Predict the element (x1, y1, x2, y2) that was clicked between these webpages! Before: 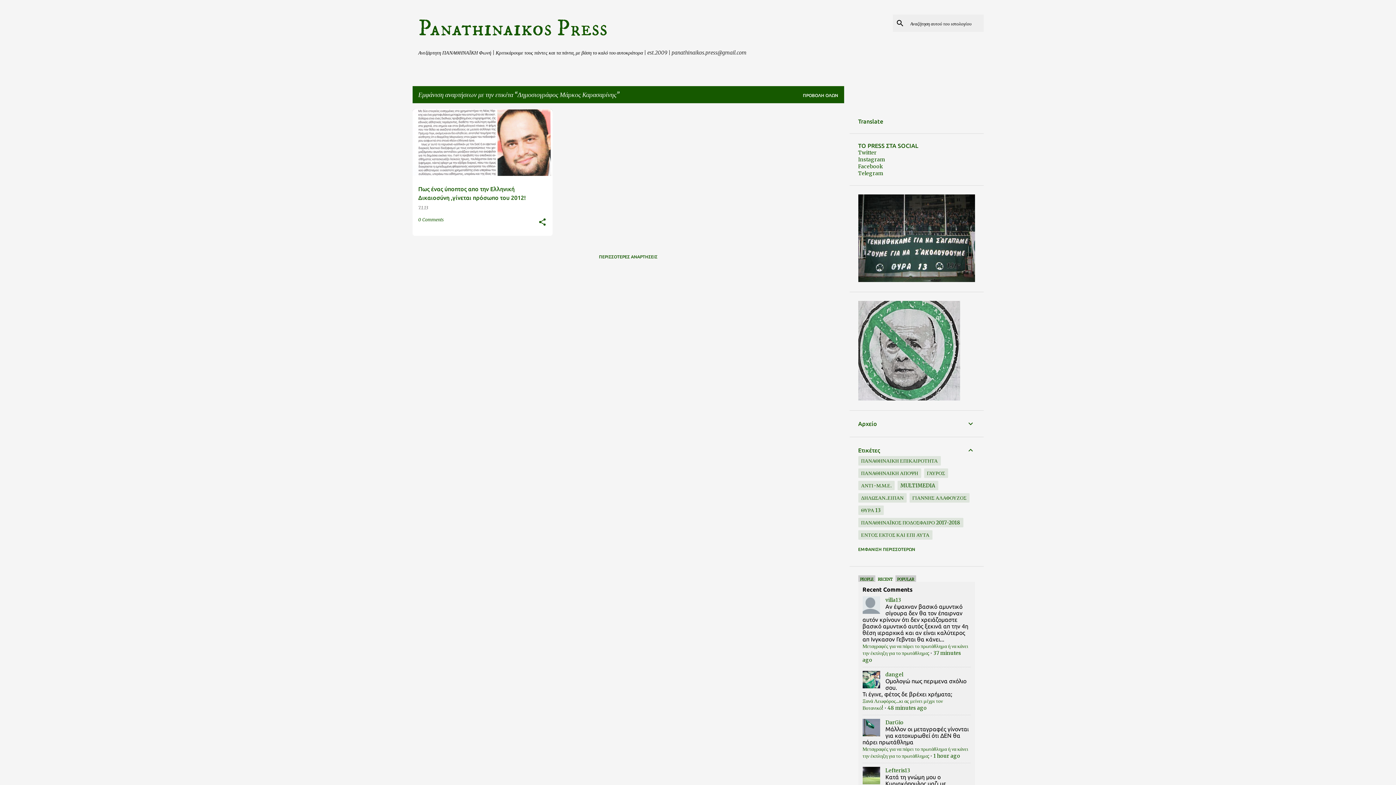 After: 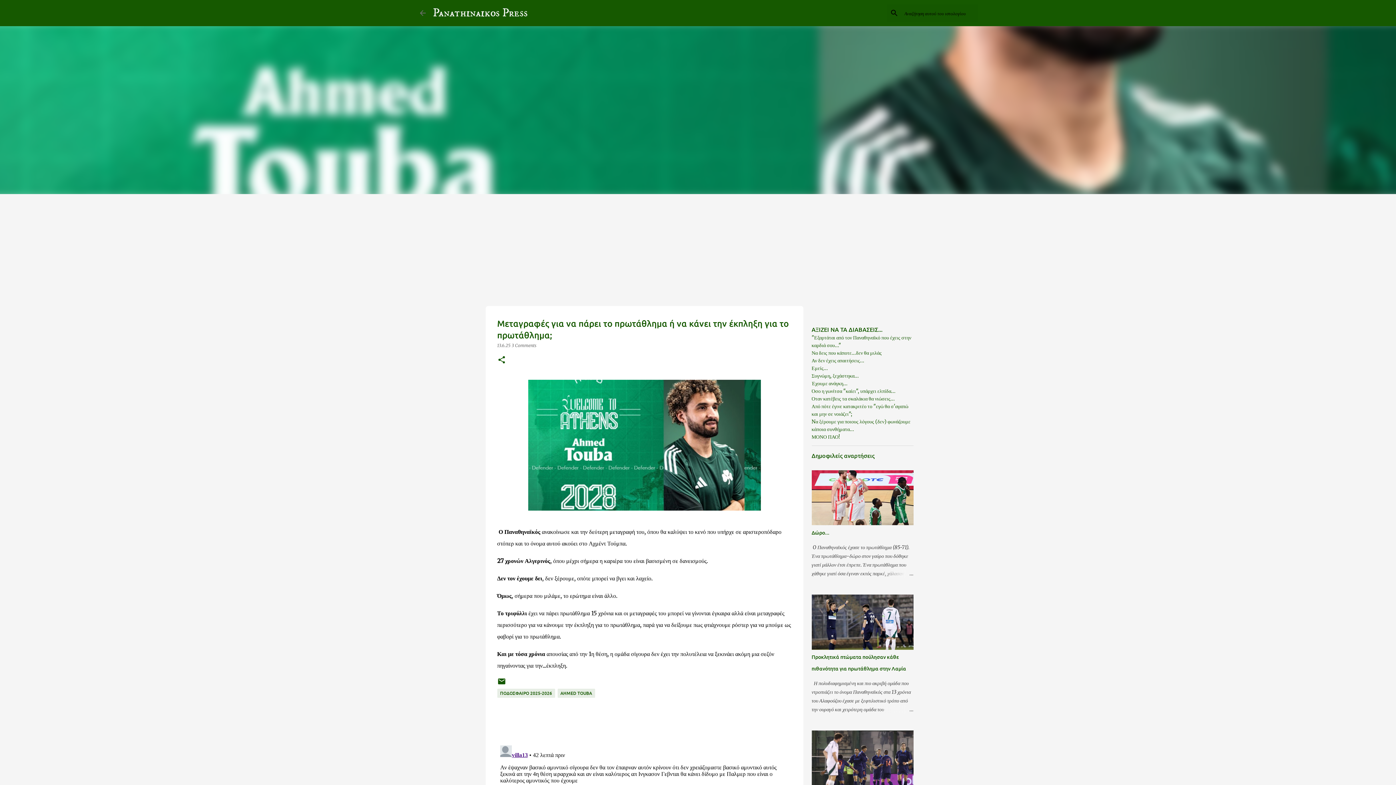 Action: bbox: (862, 746, 968, 759) label: Μεταγραφές για να πάρει το πρωτάθλημα ή να κάνει την έκπληξη για το πρωτάθλημα;